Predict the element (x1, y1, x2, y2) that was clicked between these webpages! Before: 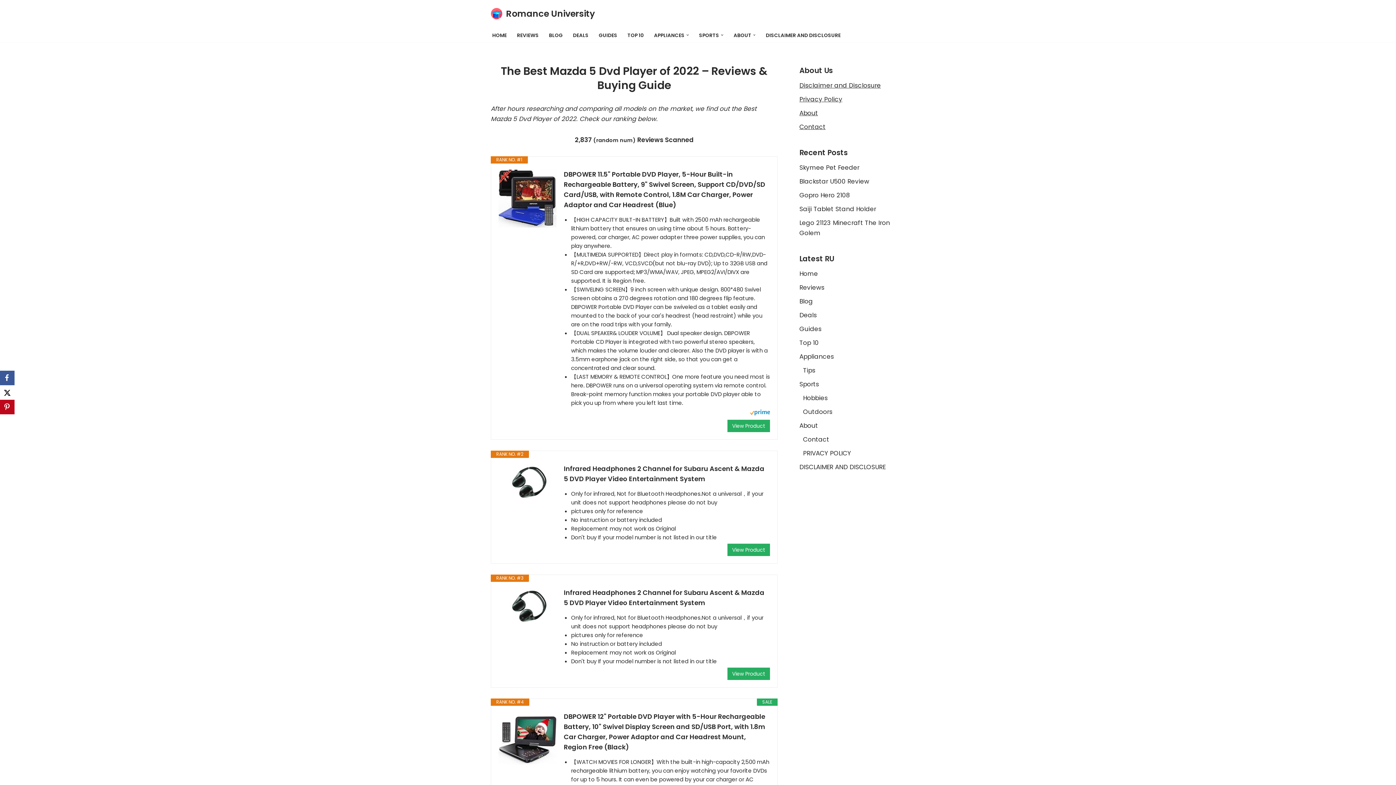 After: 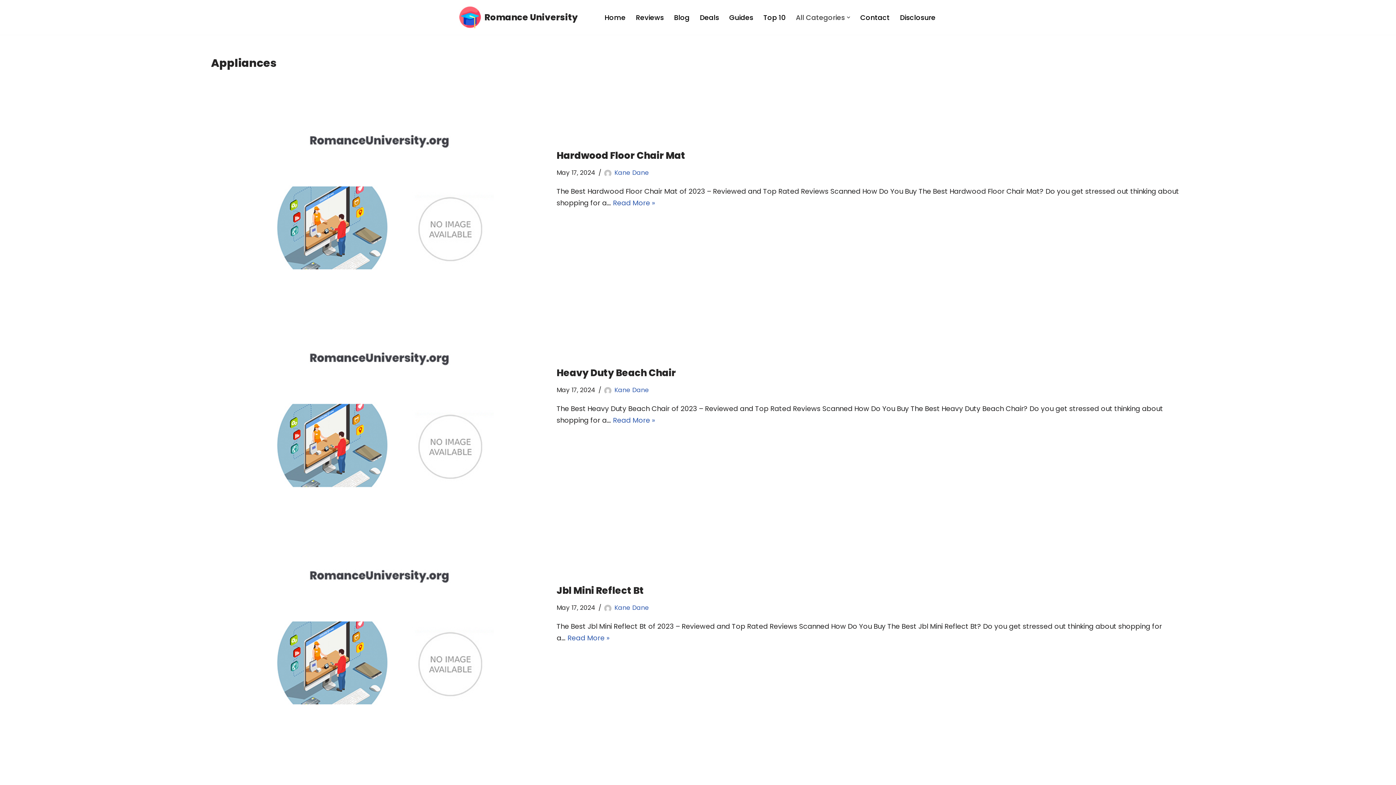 Action: label: APPLIANCES bbox: (654, 30, 684, 39)